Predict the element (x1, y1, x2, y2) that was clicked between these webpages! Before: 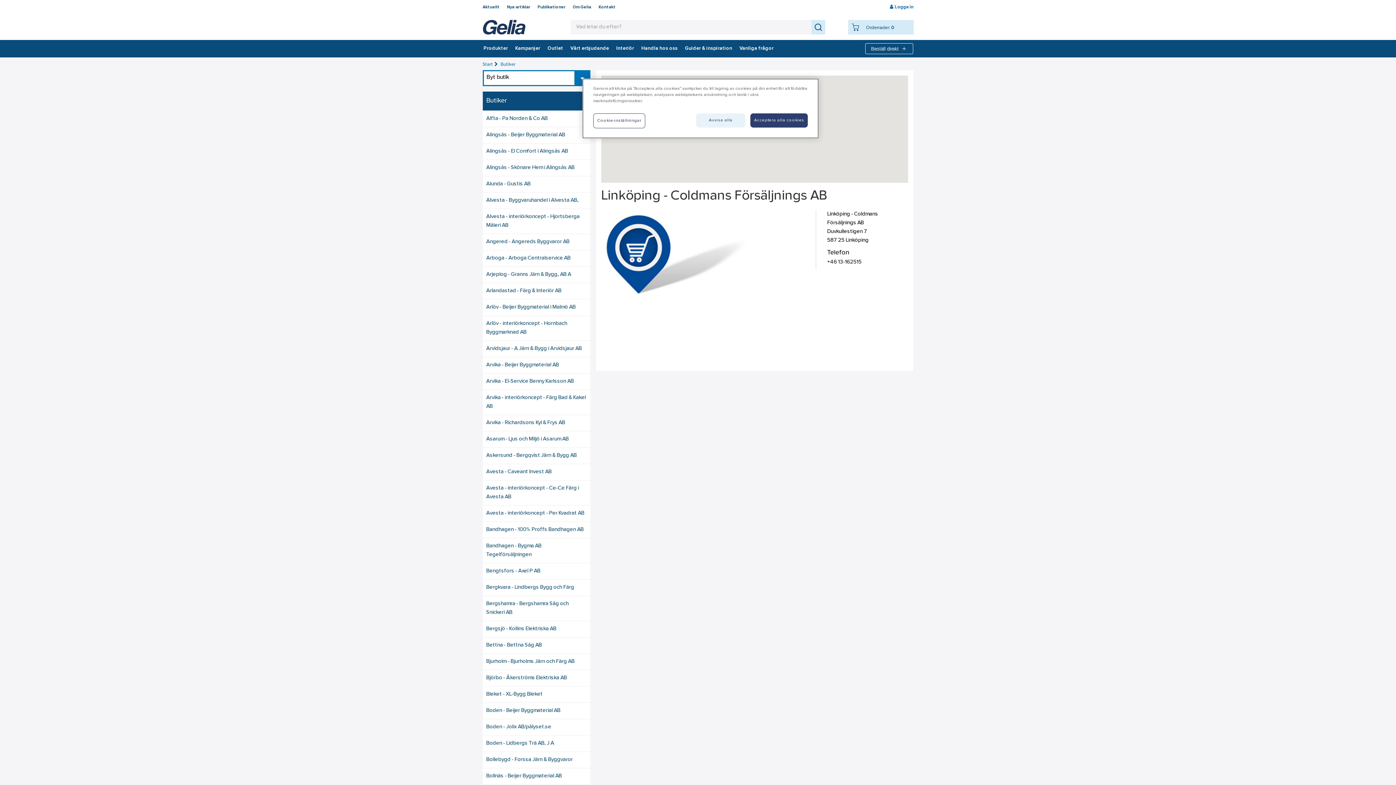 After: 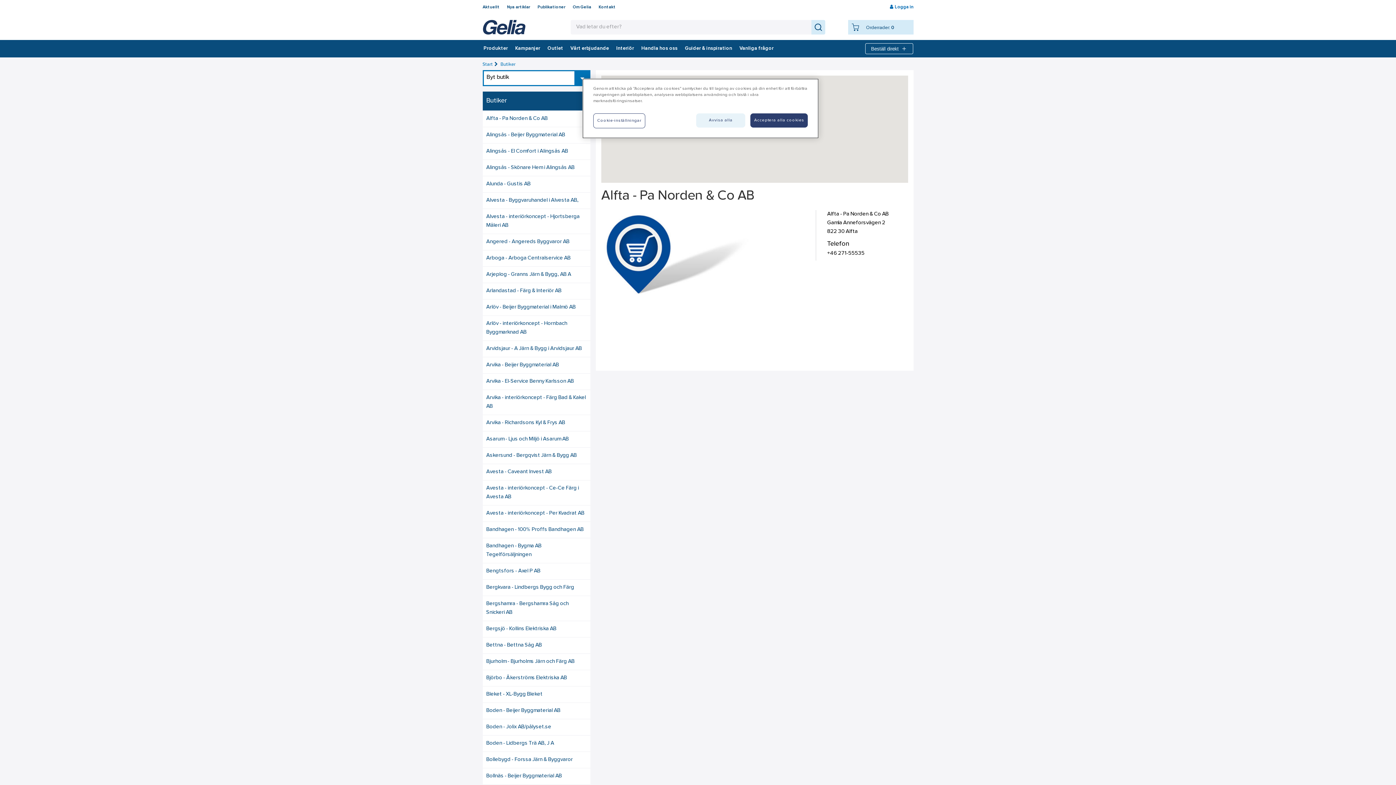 Action: label: Alfta - Pa Norden & Co AB bbox: (482, 110, 590, 126)